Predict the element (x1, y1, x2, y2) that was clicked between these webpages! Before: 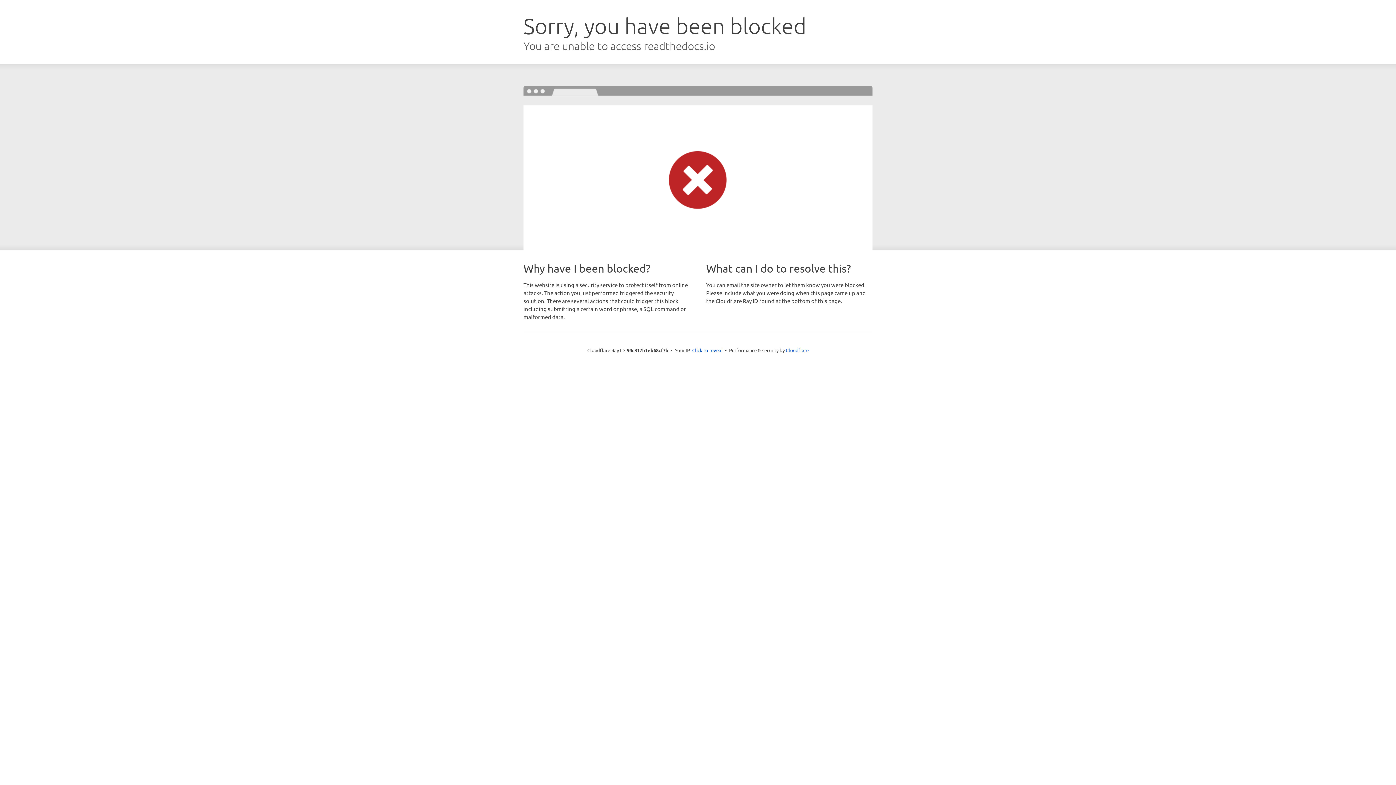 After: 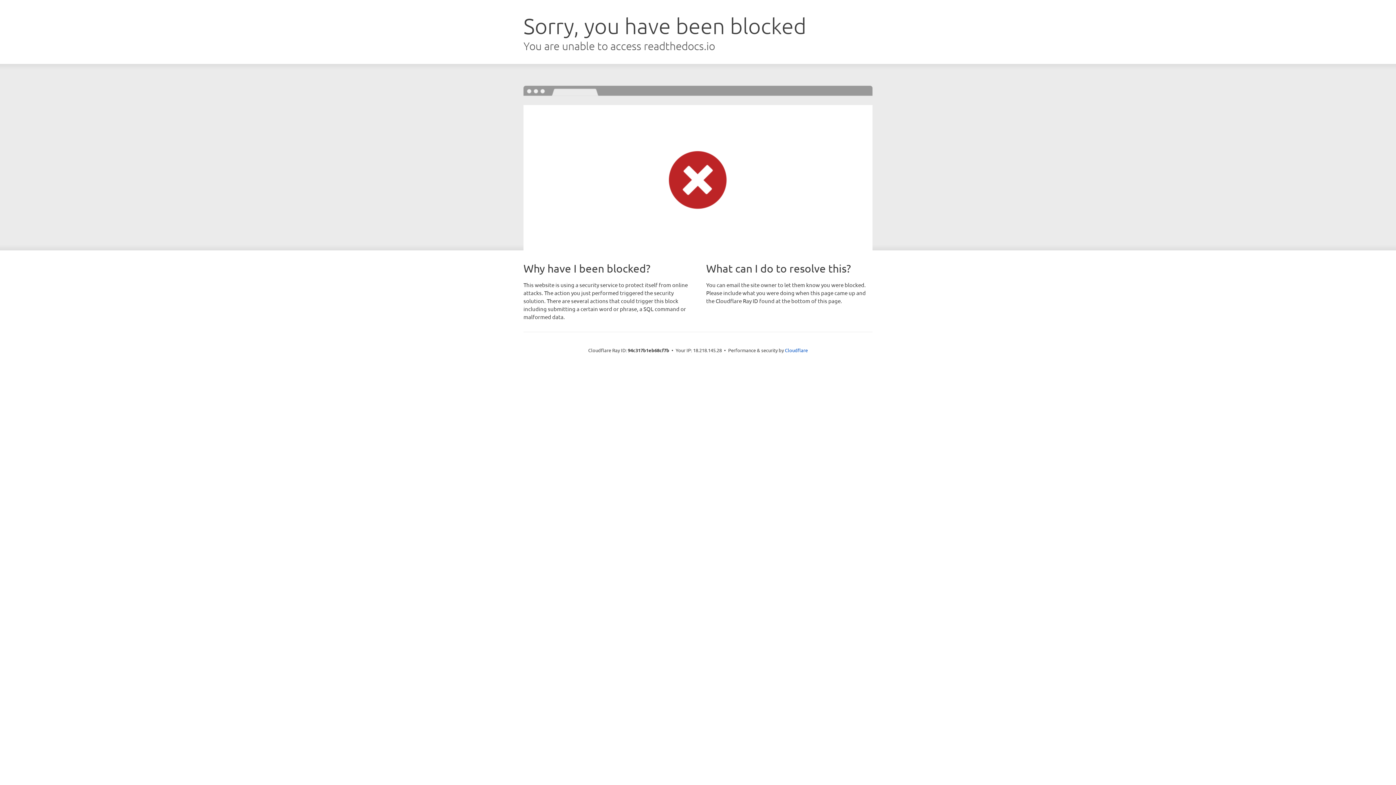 Action: bbox: (692, 346, 722, 353) label: Click to reveal